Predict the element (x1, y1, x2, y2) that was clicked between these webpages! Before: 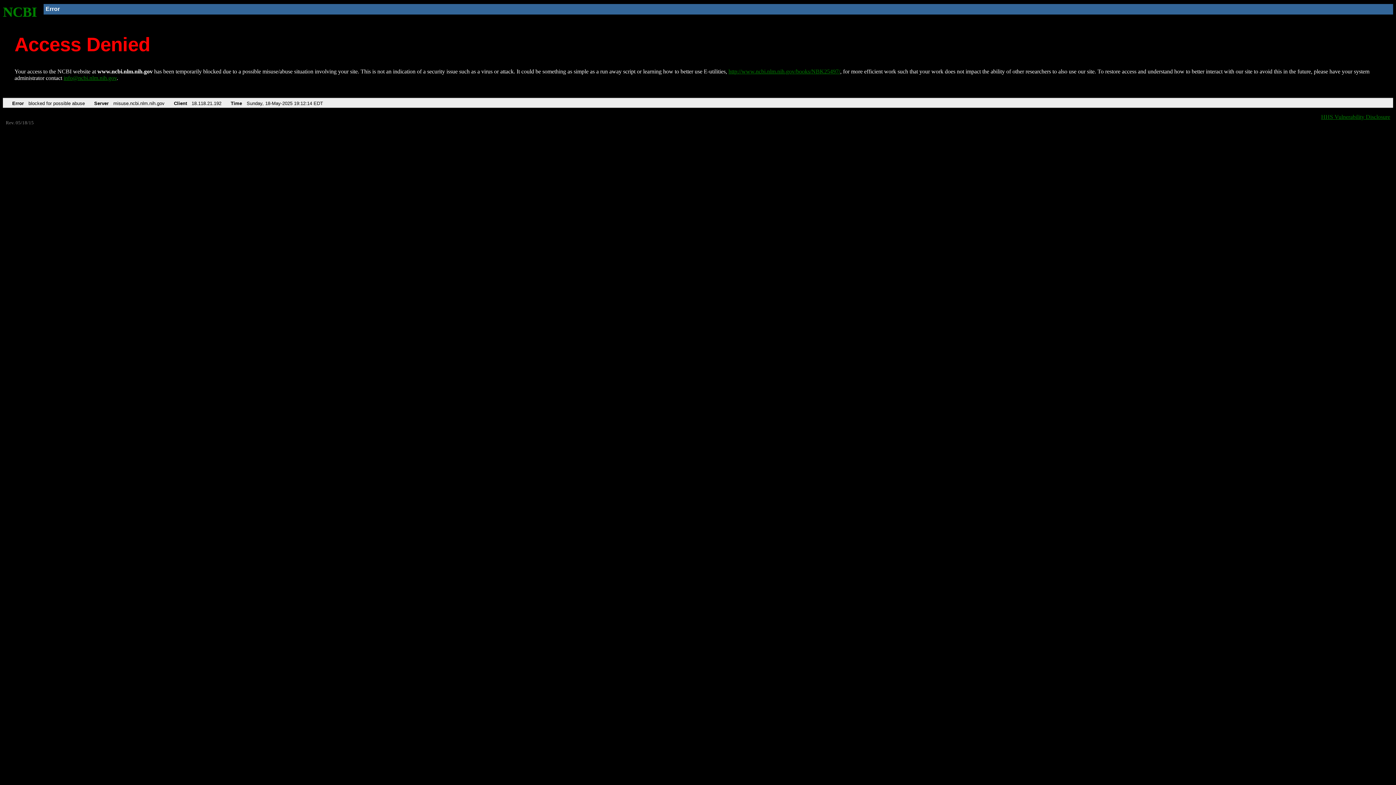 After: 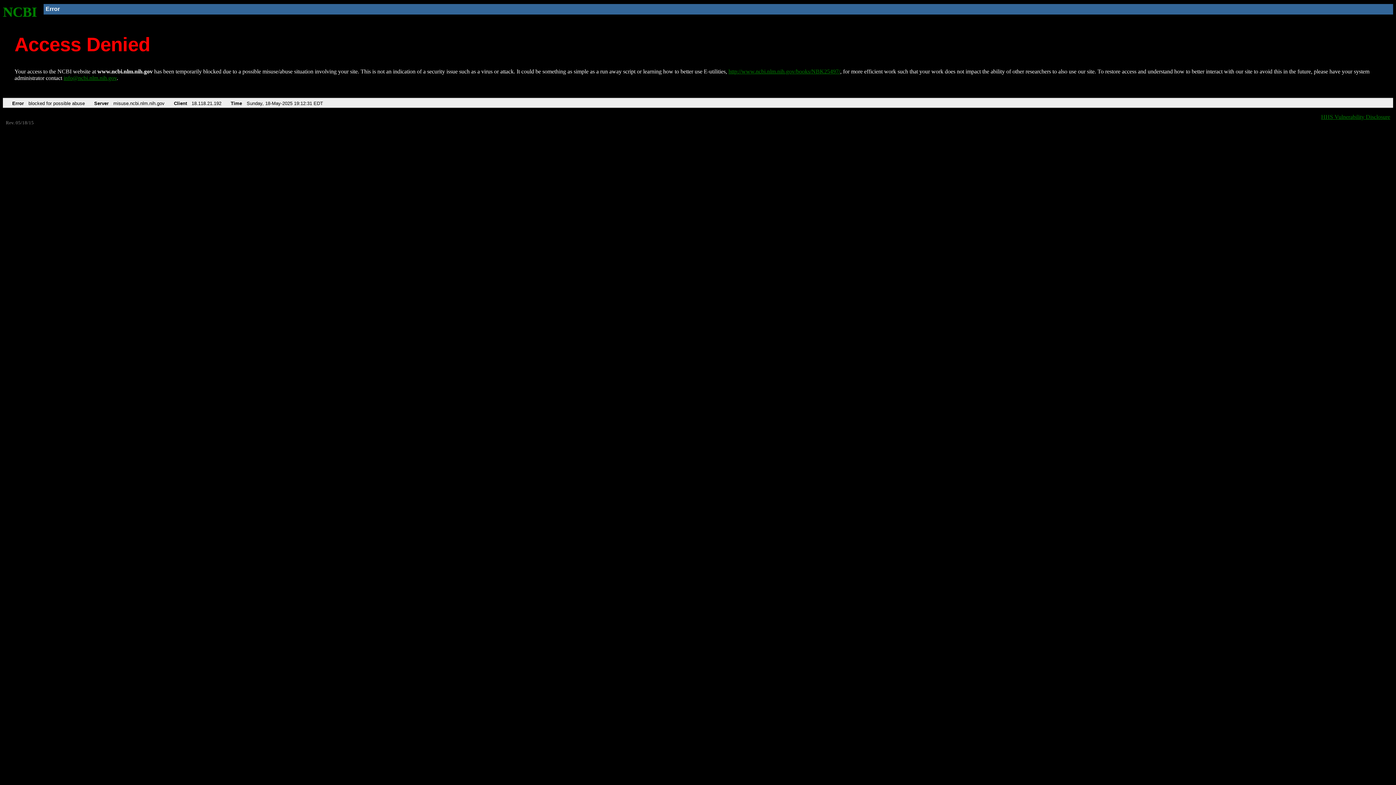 Action: label: NCBI bbox: (2, 4, 37, 19)